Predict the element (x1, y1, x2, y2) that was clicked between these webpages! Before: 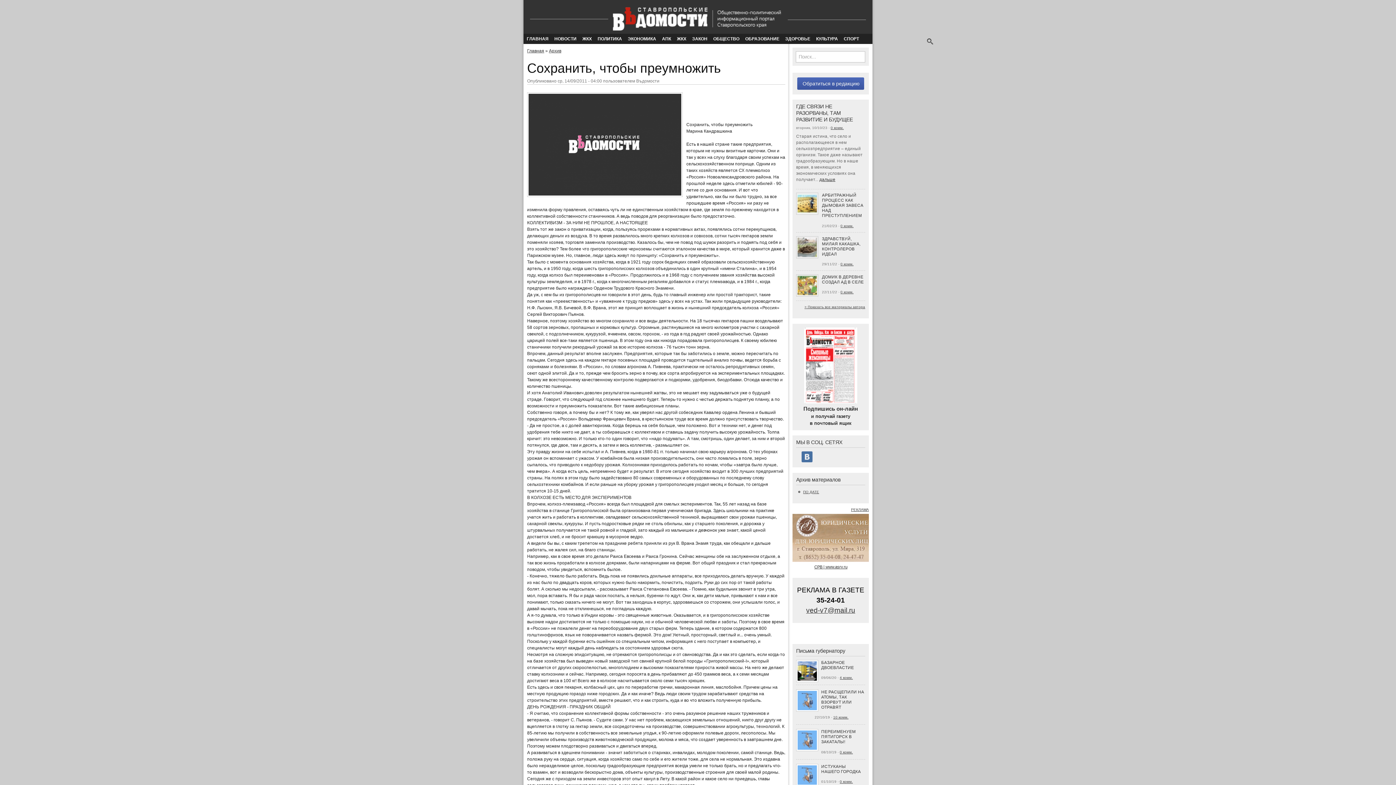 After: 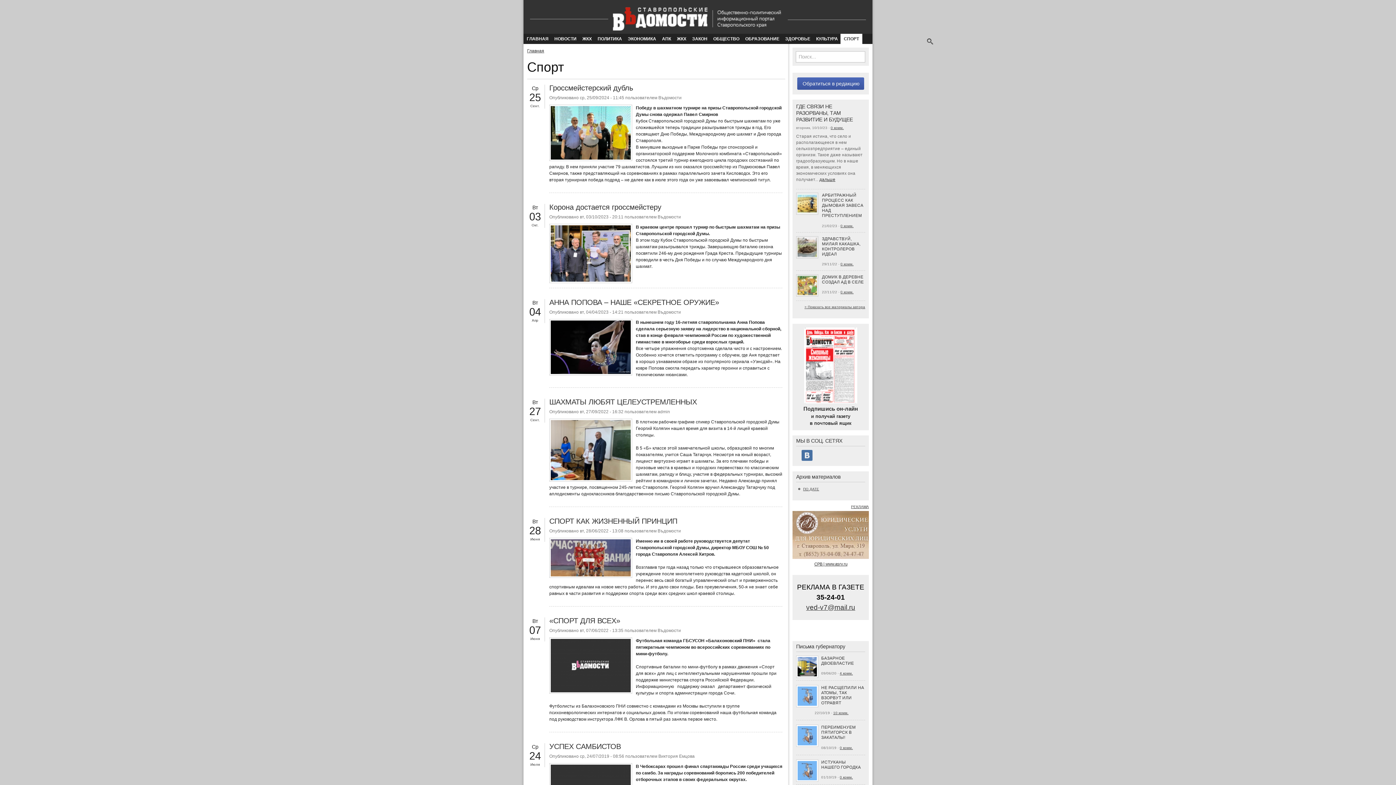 Action: bbox: (840, 33, 862, 44) label: СПОРТ